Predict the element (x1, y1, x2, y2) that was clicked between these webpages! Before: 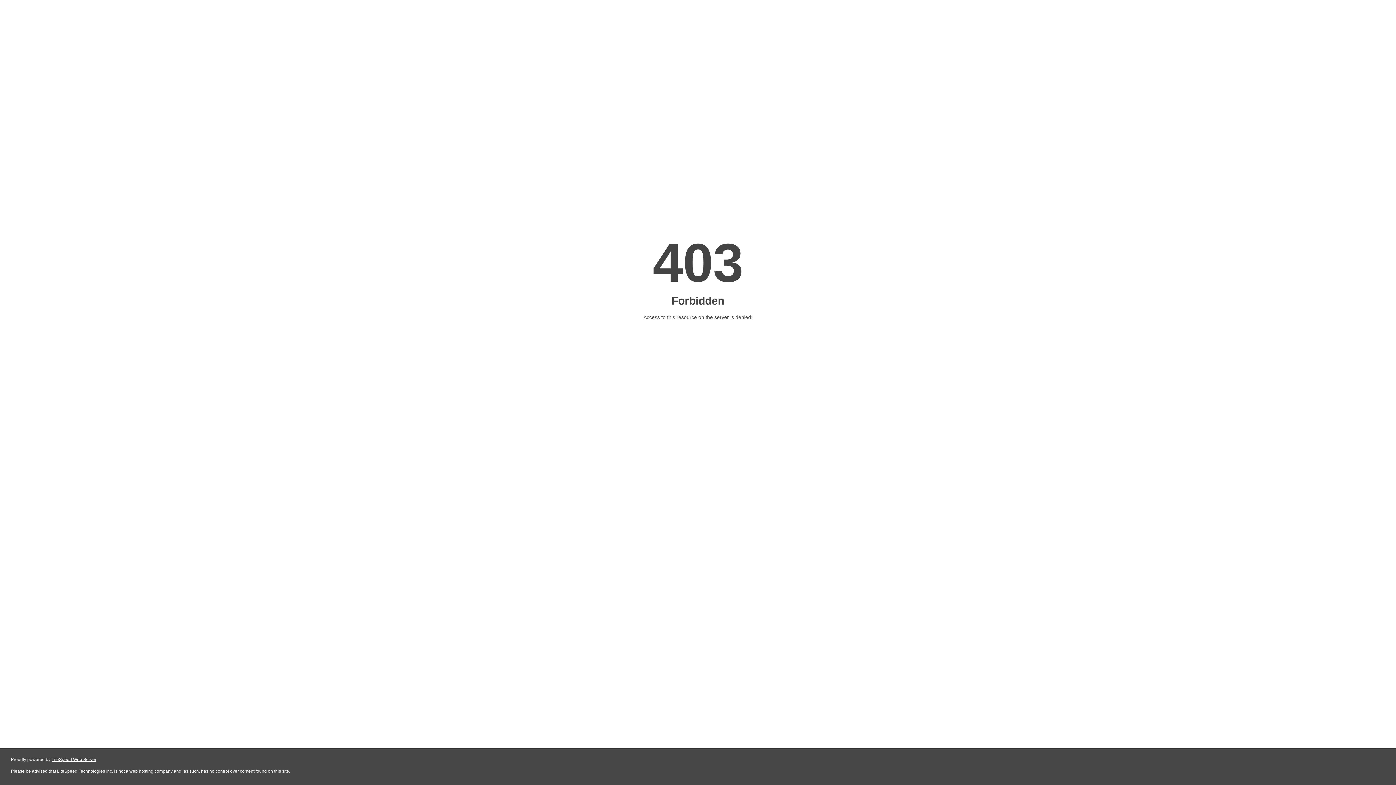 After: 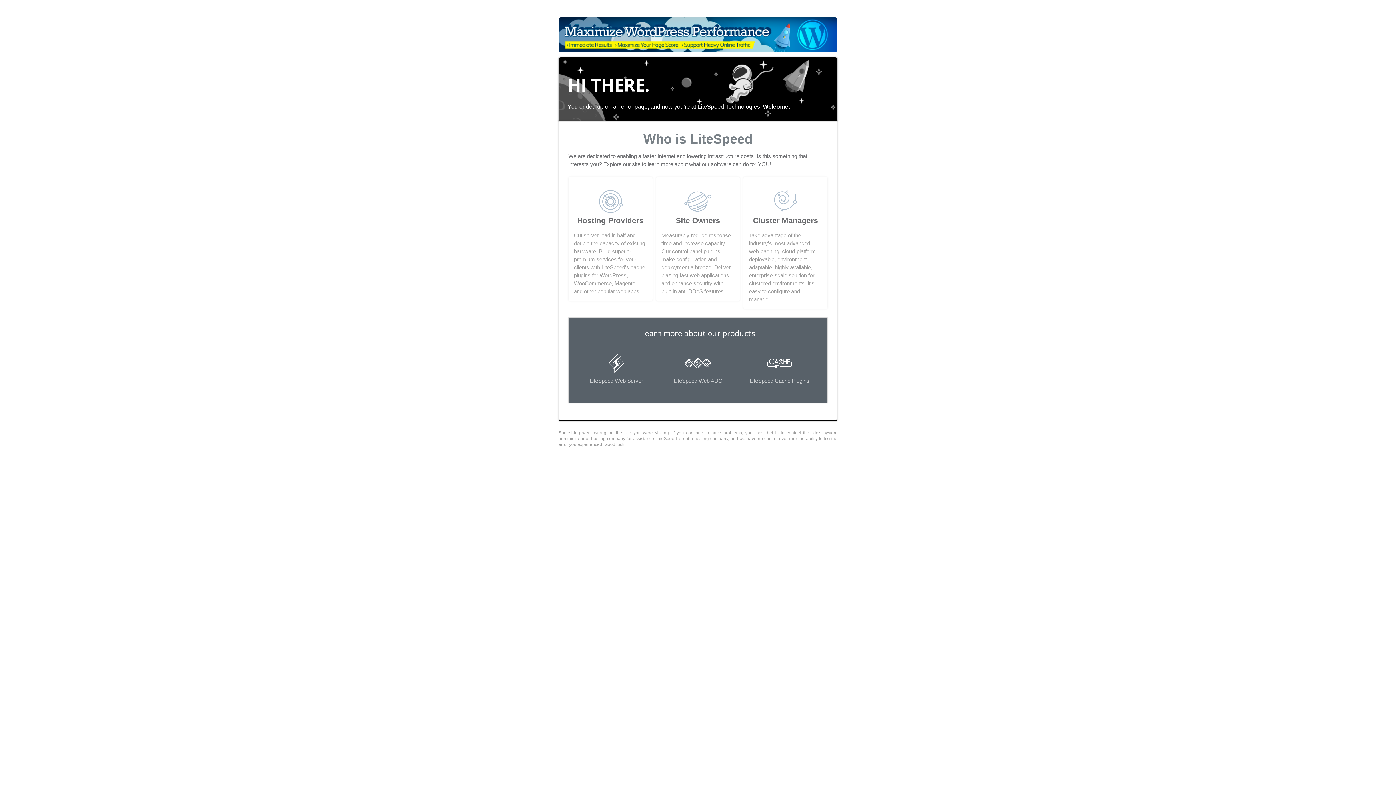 Action: label: LiteSpeed Web Server bbox: (51, 757, 96, 762)